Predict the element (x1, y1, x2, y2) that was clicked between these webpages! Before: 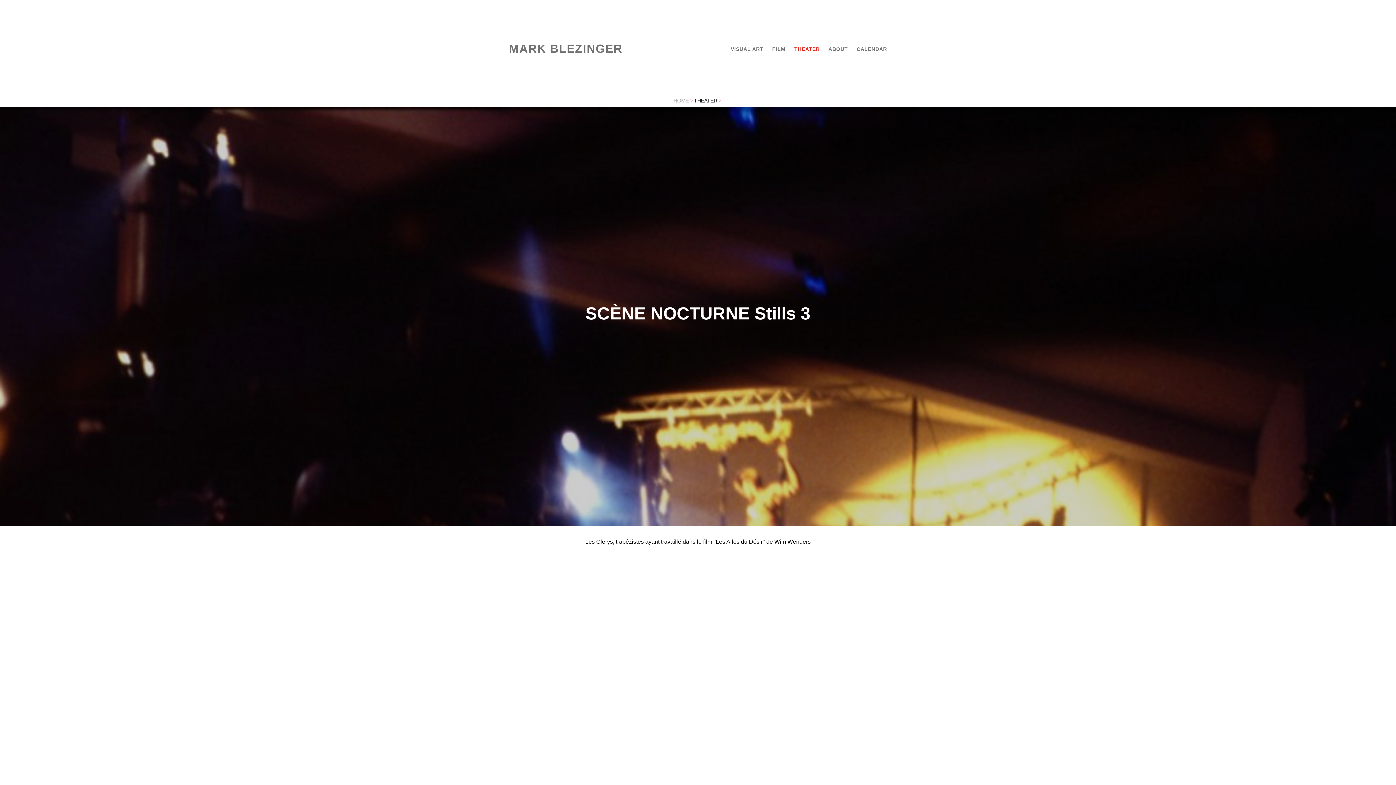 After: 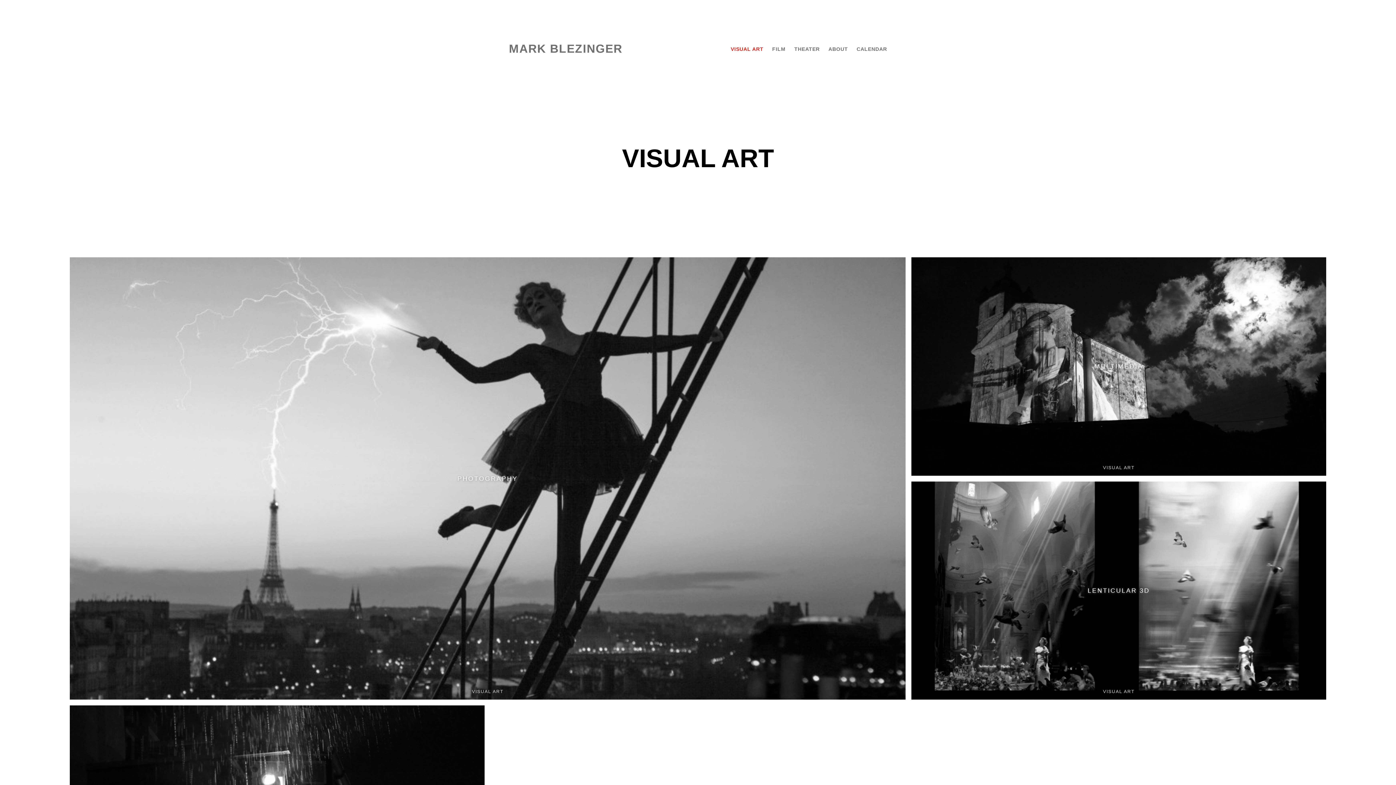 Action: bbox: (730, 43, 763, 54) label: VISUAL ART